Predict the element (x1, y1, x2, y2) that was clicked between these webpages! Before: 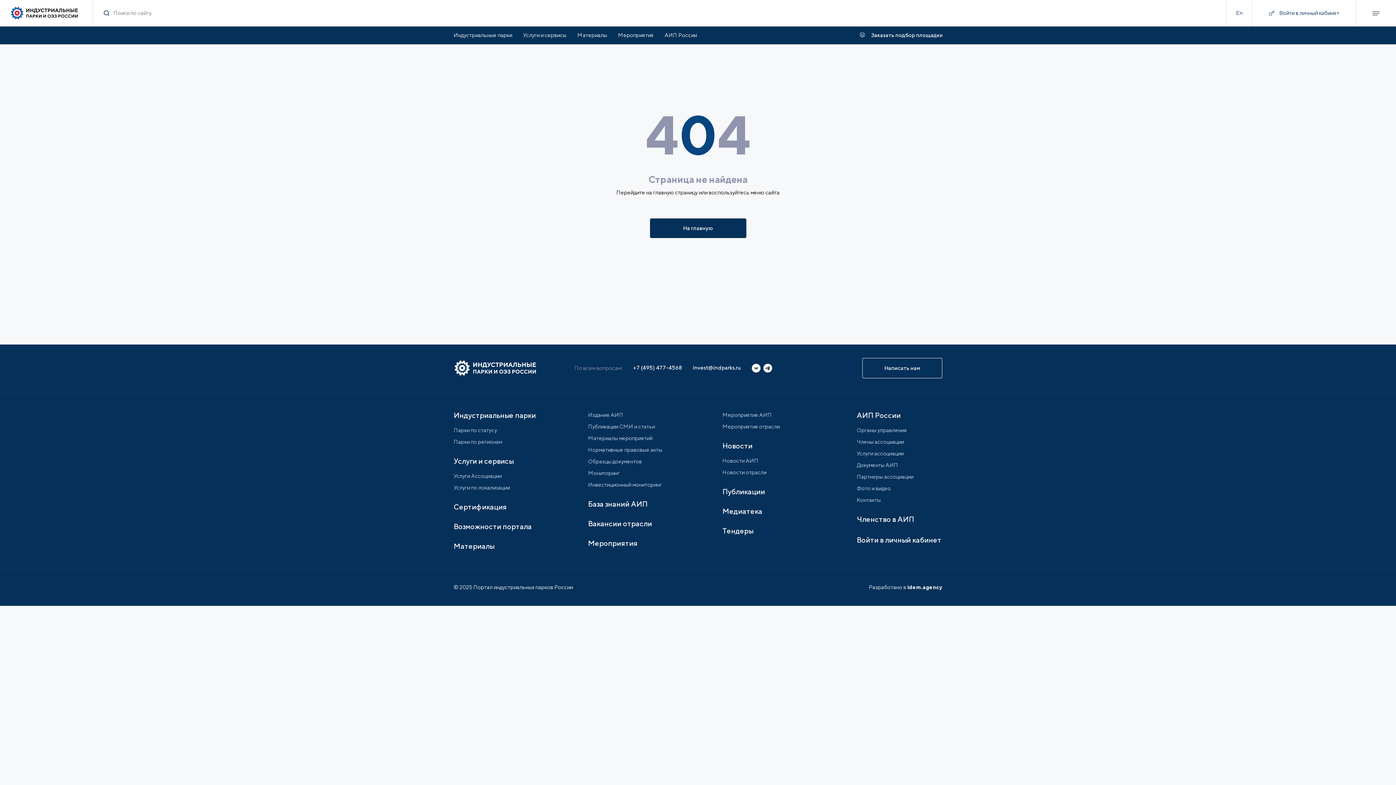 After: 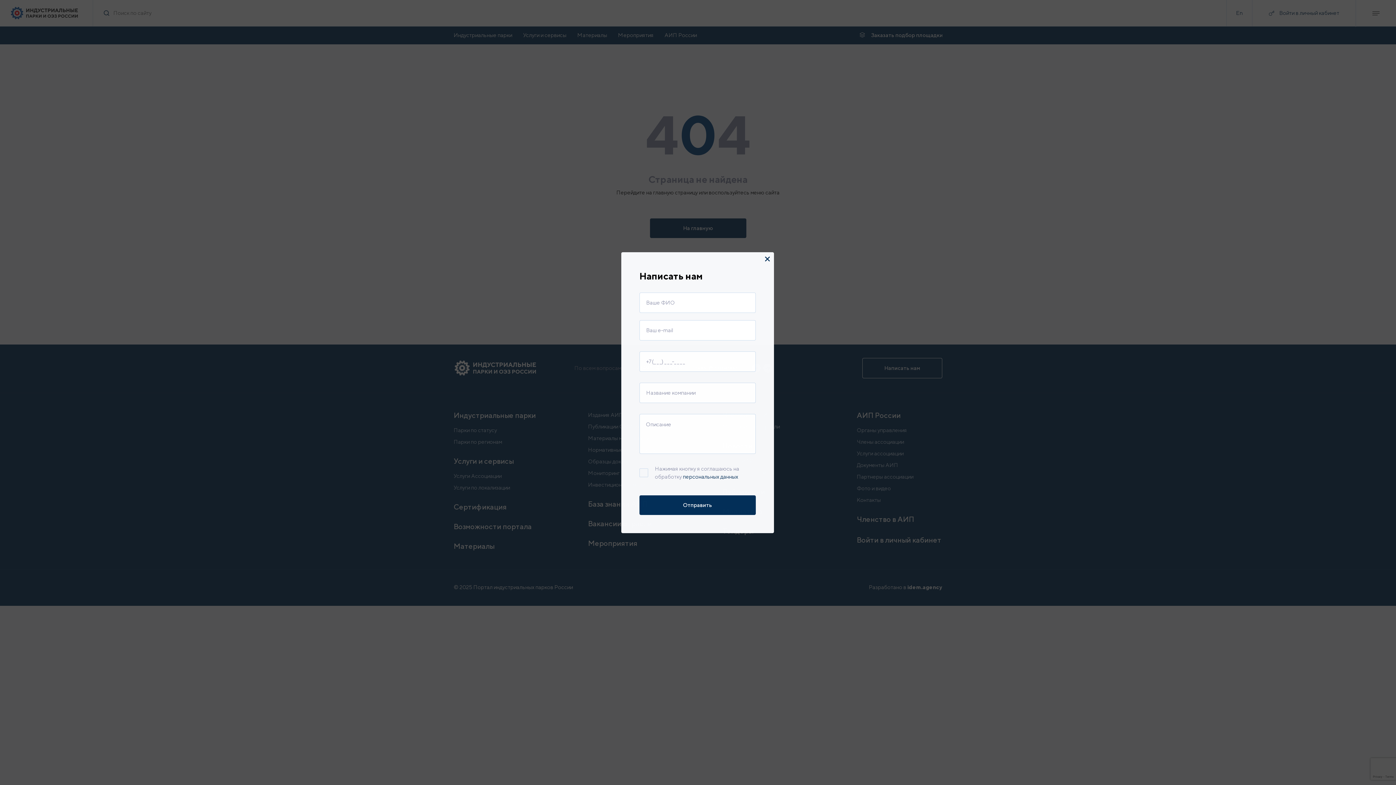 Action: label: Написать нам bbox: (862, 358, 942, 378)